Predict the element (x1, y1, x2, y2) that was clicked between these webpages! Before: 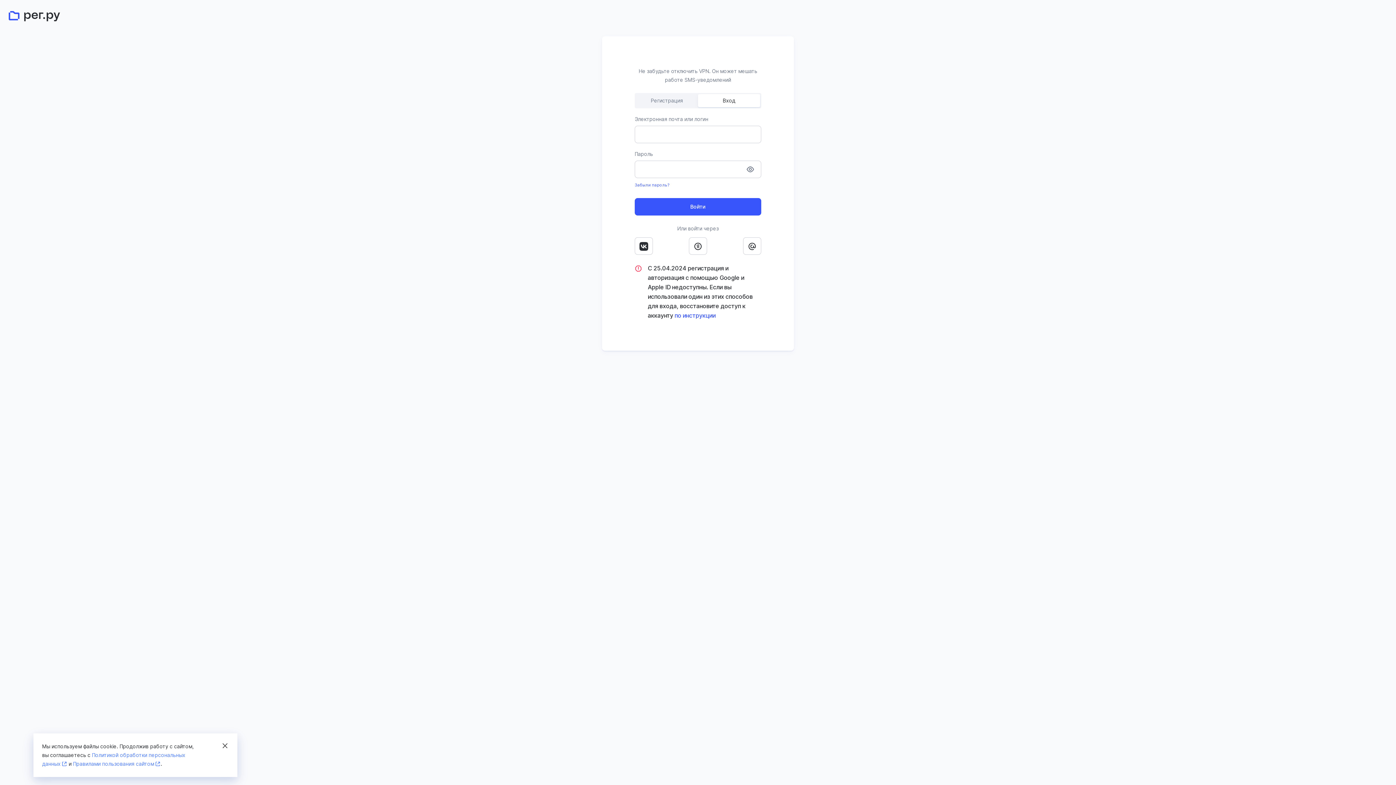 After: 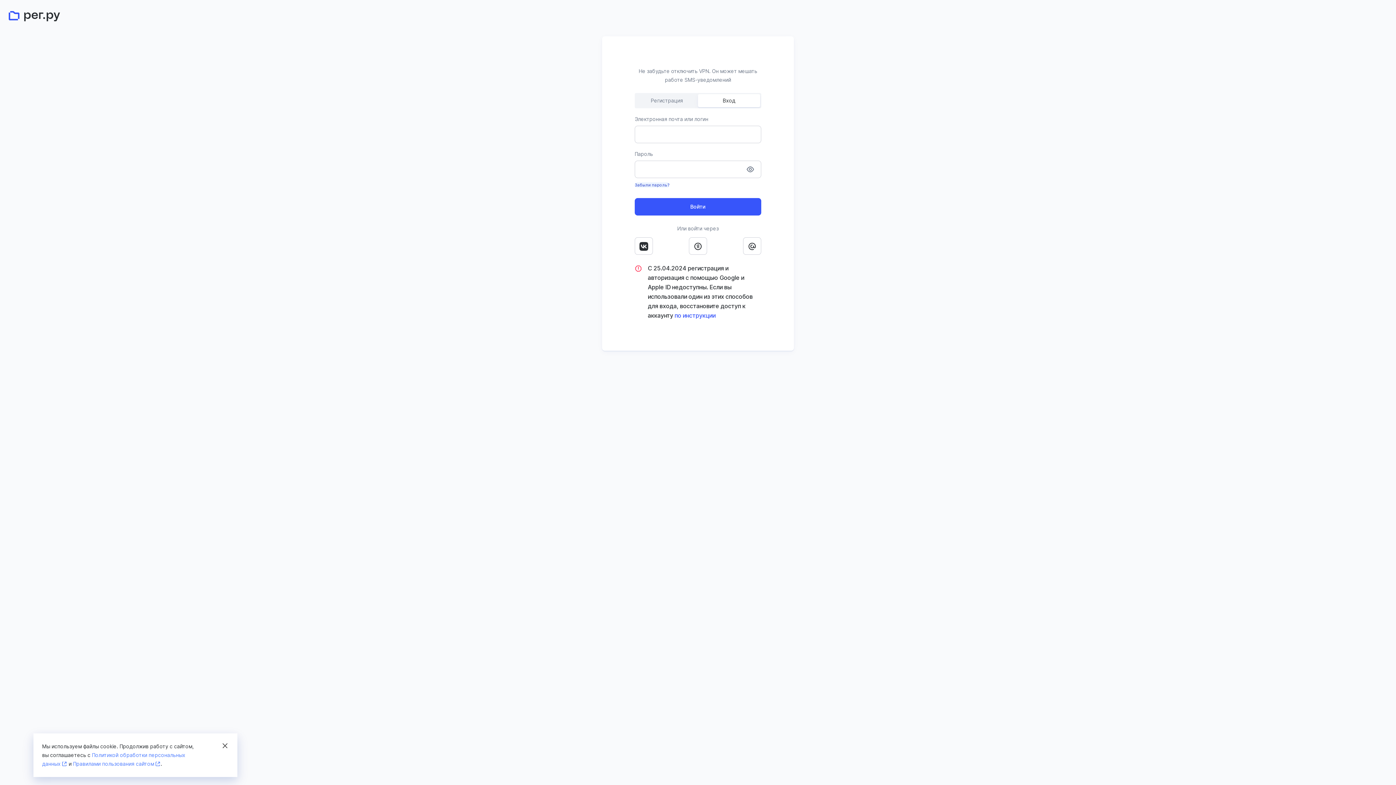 Action: bbox: (634, 182, 665, 187) label: Забыли пароль?